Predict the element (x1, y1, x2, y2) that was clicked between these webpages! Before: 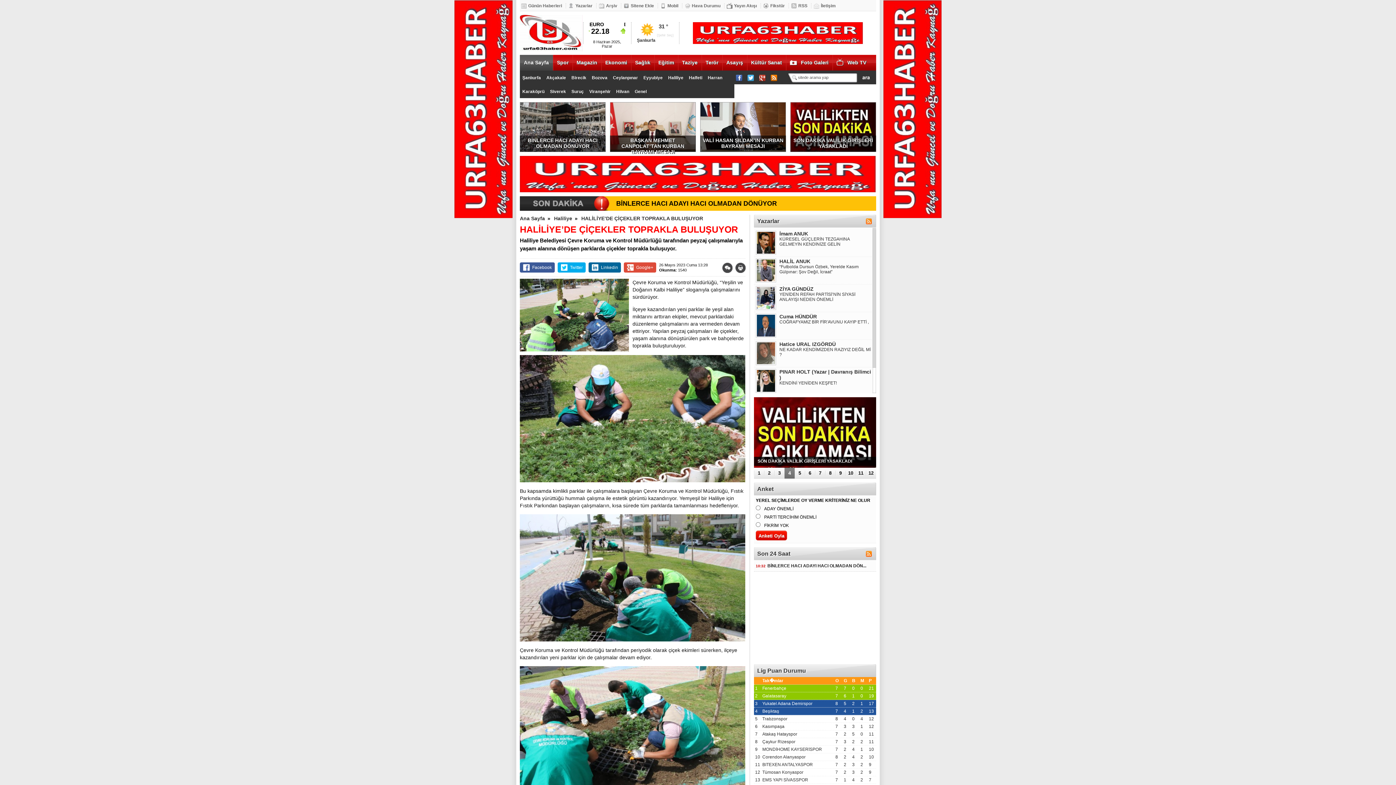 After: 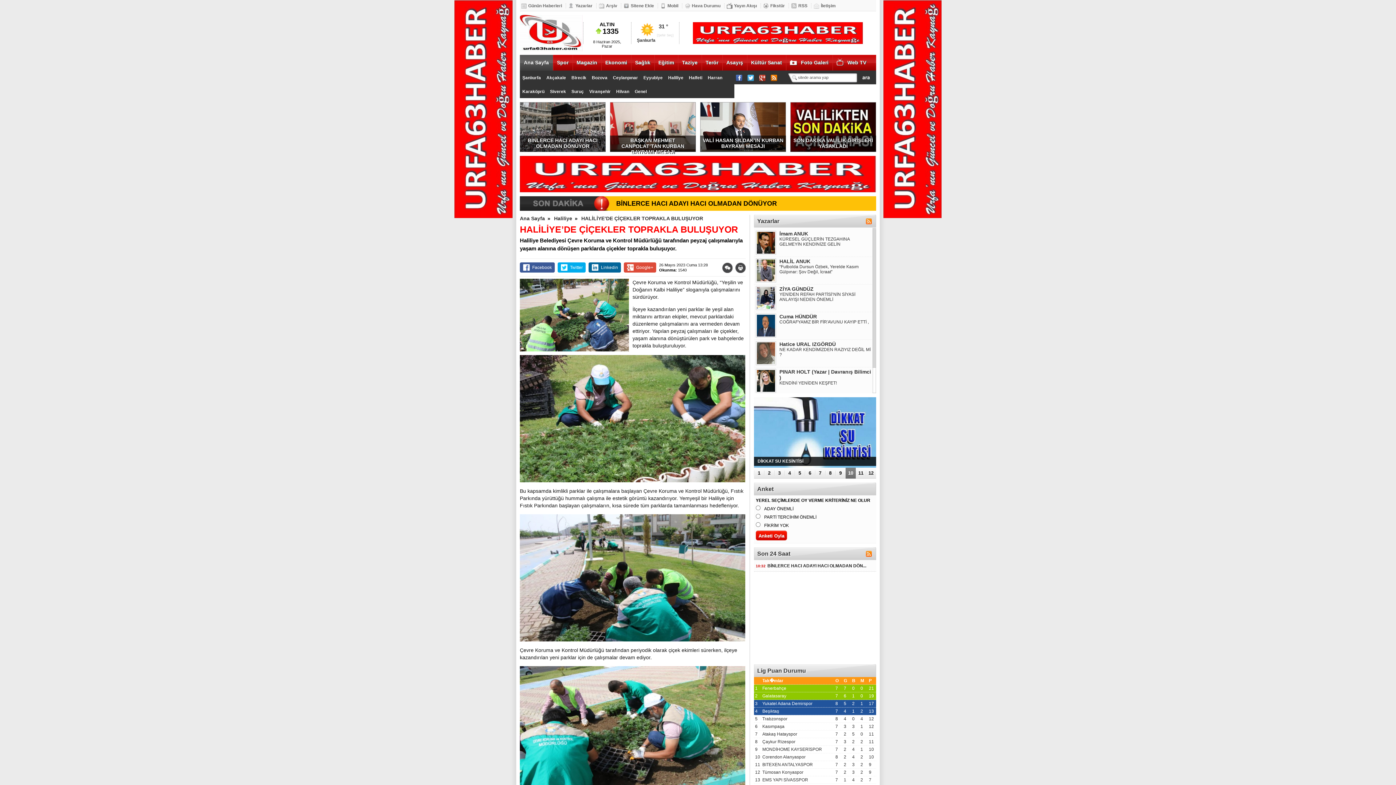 Action: label: Hava Durumu bbox: (692, 3, 724, 8)